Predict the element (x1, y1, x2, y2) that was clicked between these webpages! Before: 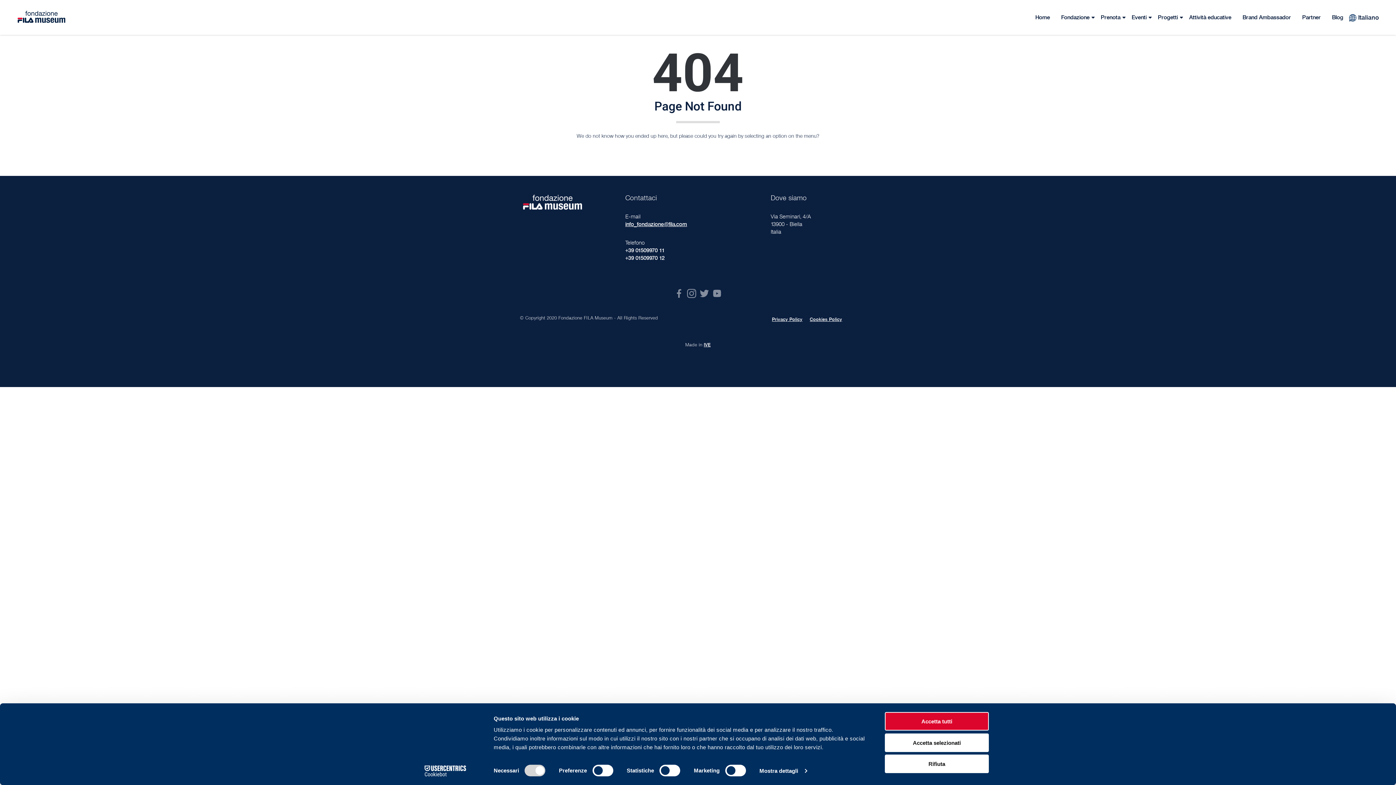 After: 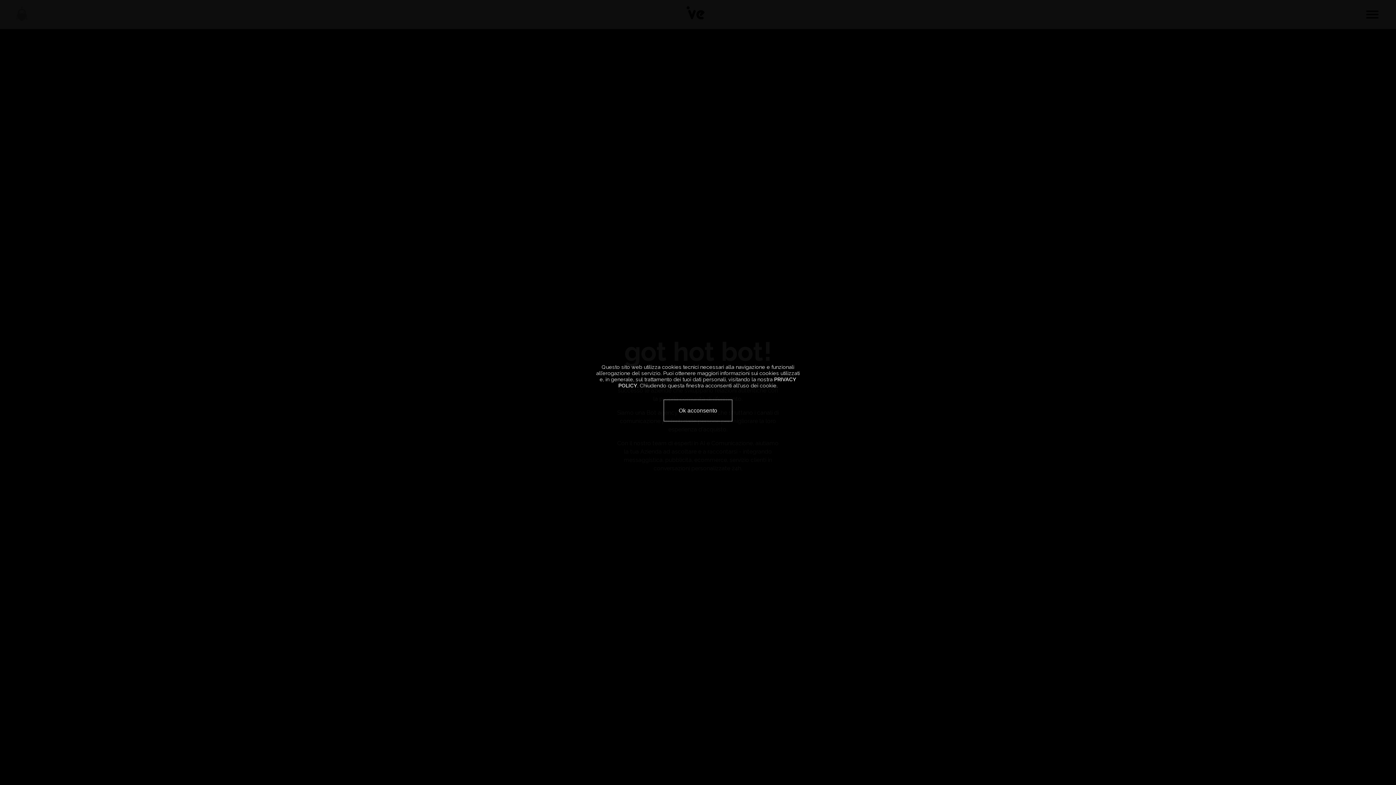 Action: bbox: (704, 342, 710, 348) label: IVE